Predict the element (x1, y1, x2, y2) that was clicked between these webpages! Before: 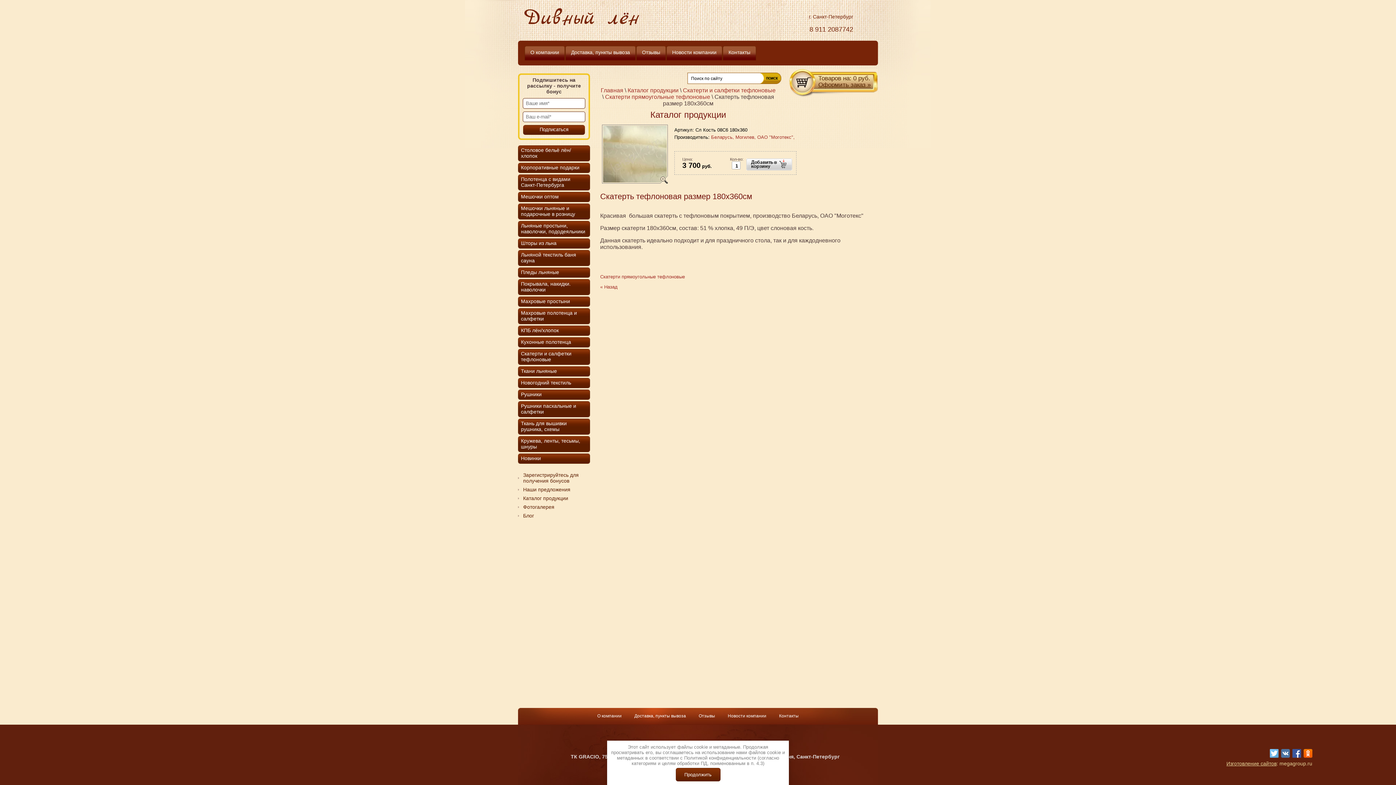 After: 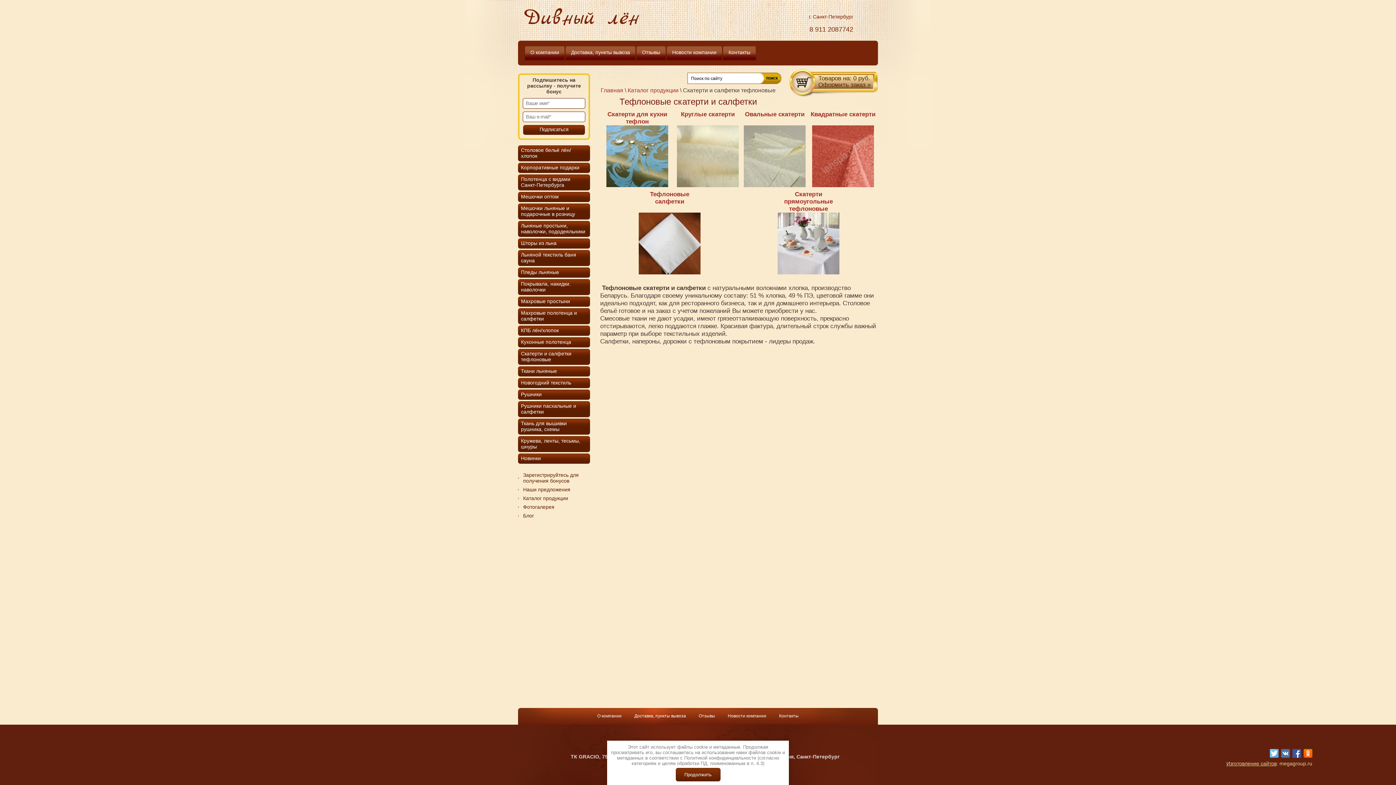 Action: bbox: (683, 87, 775, 93) label: Скатерти и салфетки тефлоновые